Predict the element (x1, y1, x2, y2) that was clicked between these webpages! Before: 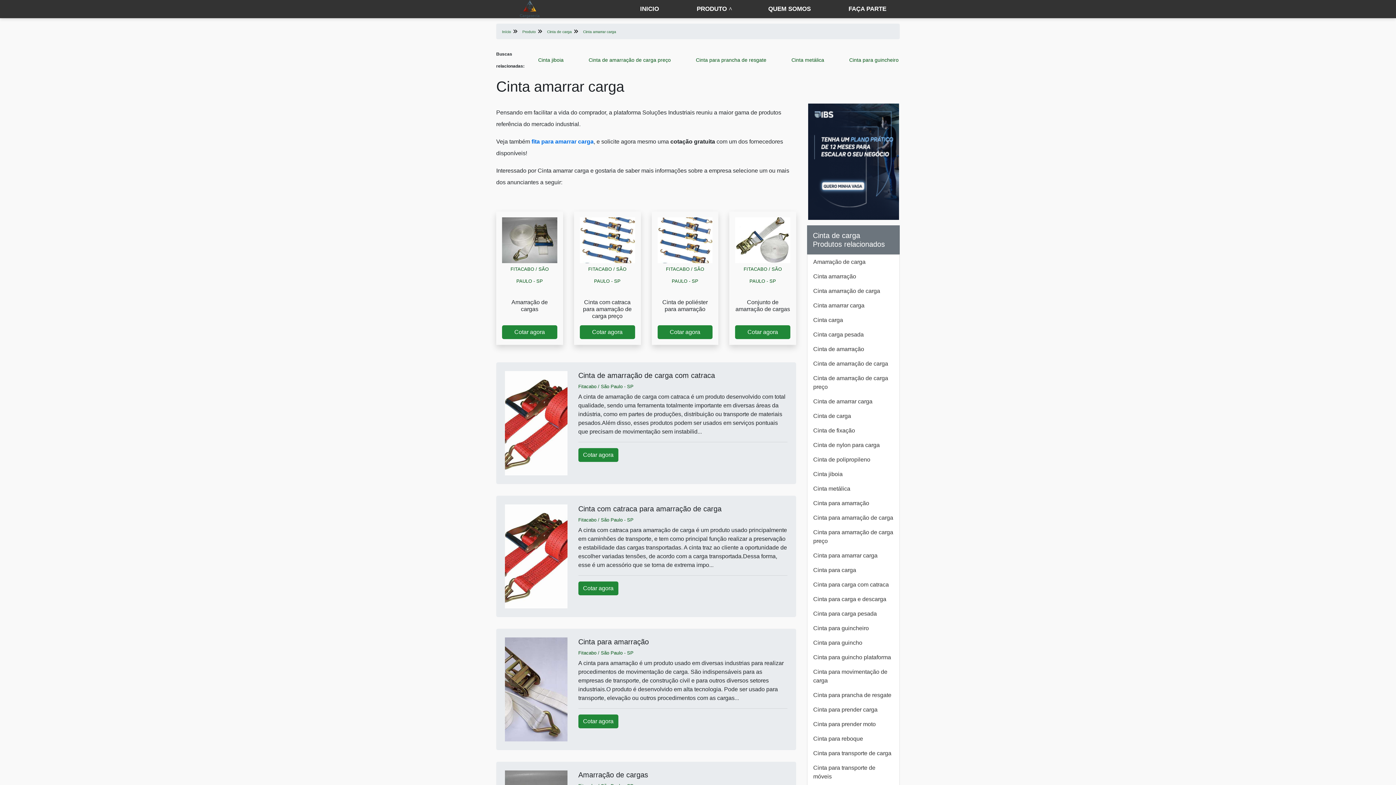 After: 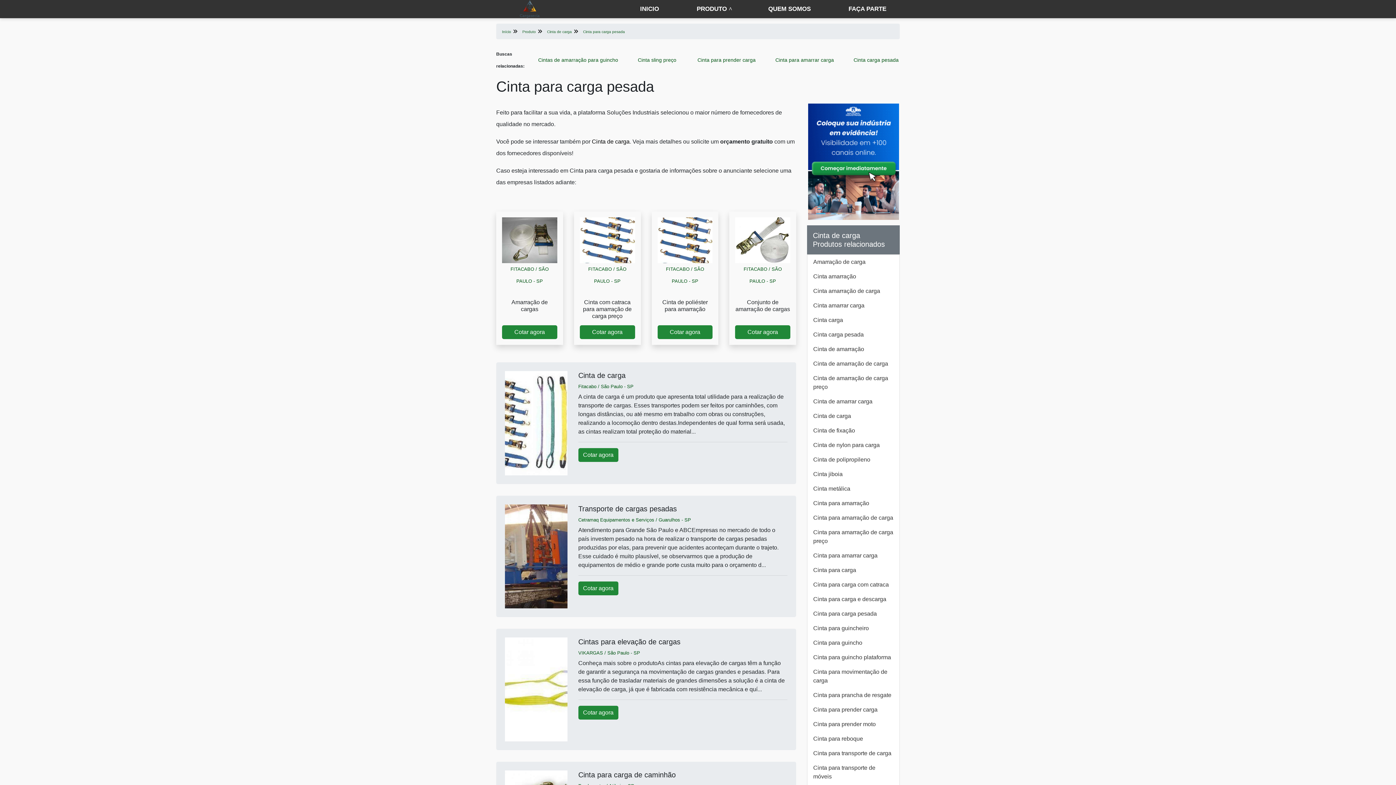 Action: label: Cinta para carga pesada bbox: (807, 499, 899, 513)